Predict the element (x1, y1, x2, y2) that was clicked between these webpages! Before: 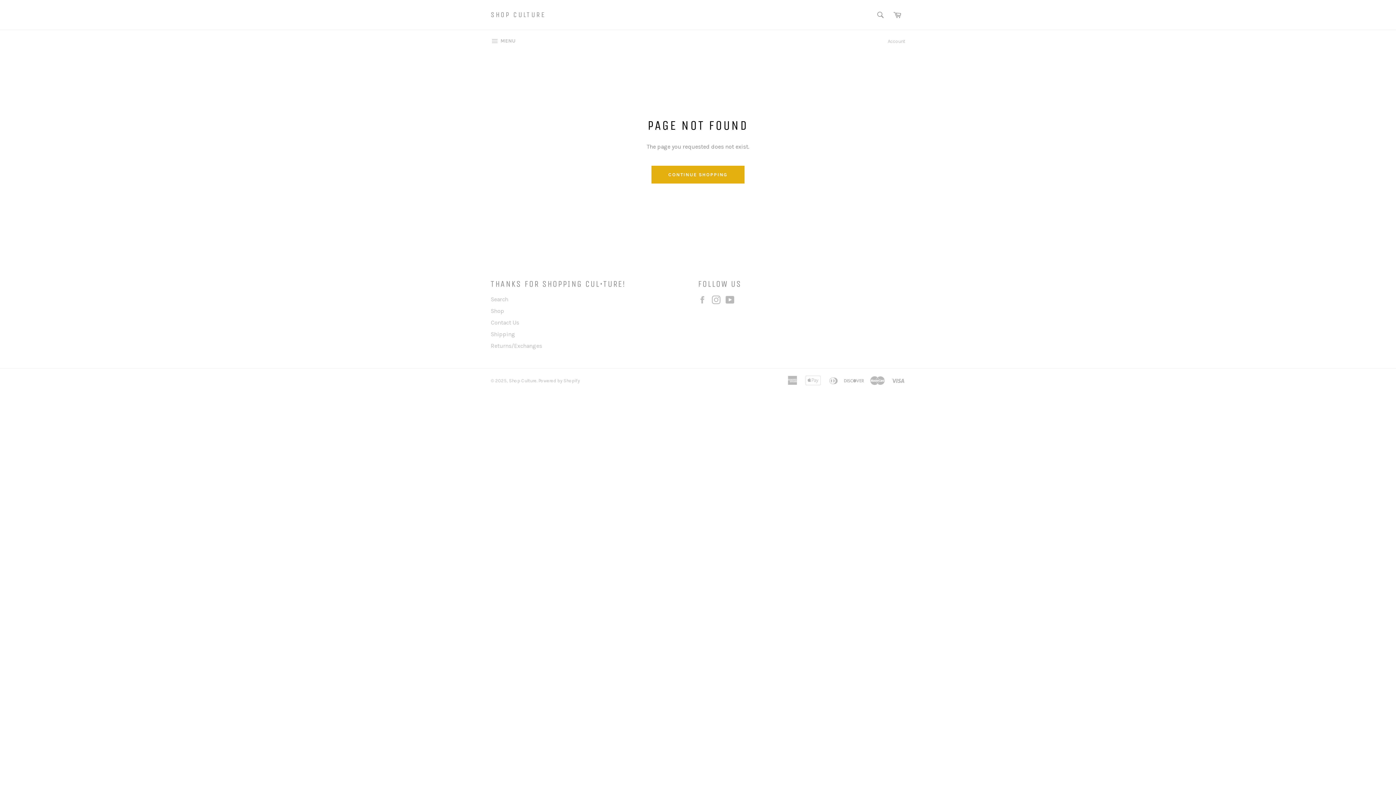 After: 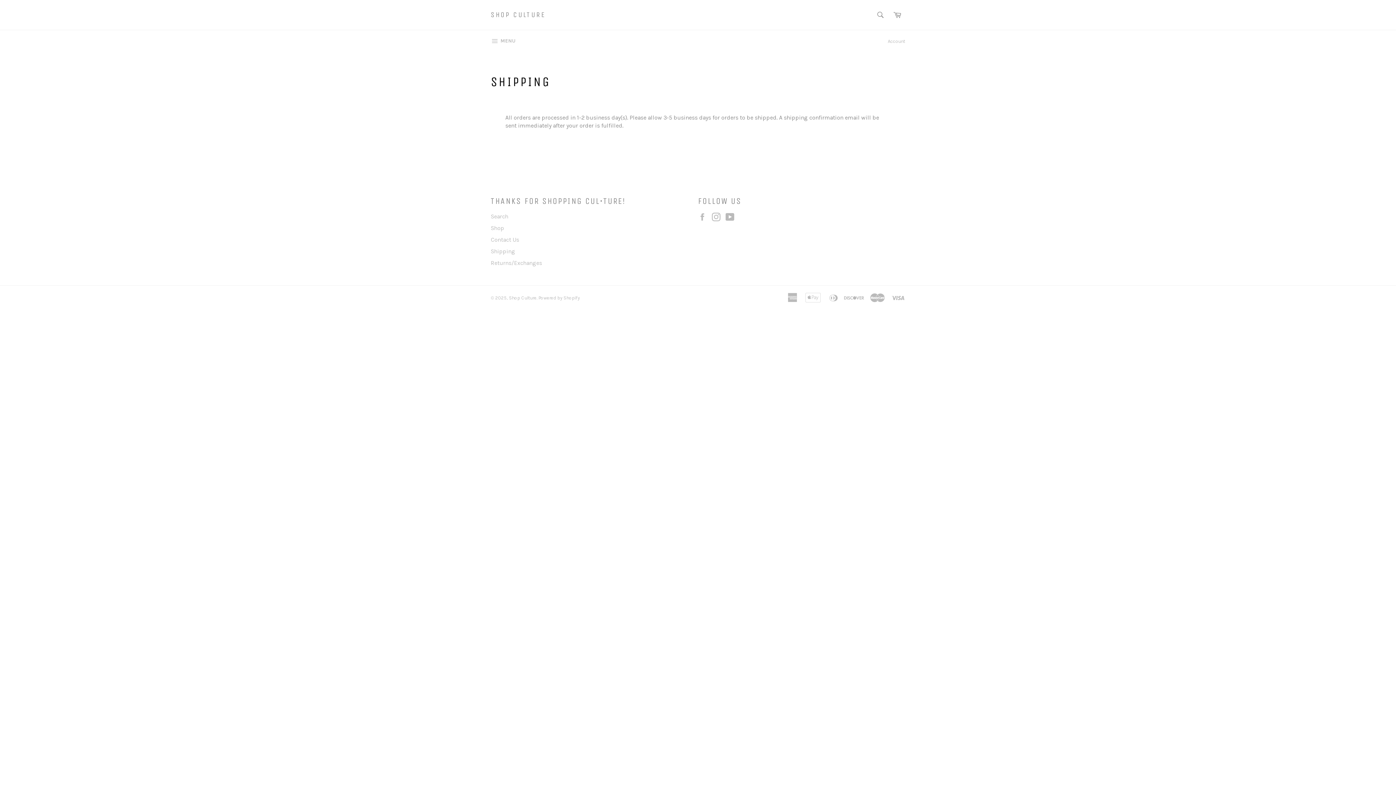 Action: label: Shipping bbox: (490, 330, 515, 337)